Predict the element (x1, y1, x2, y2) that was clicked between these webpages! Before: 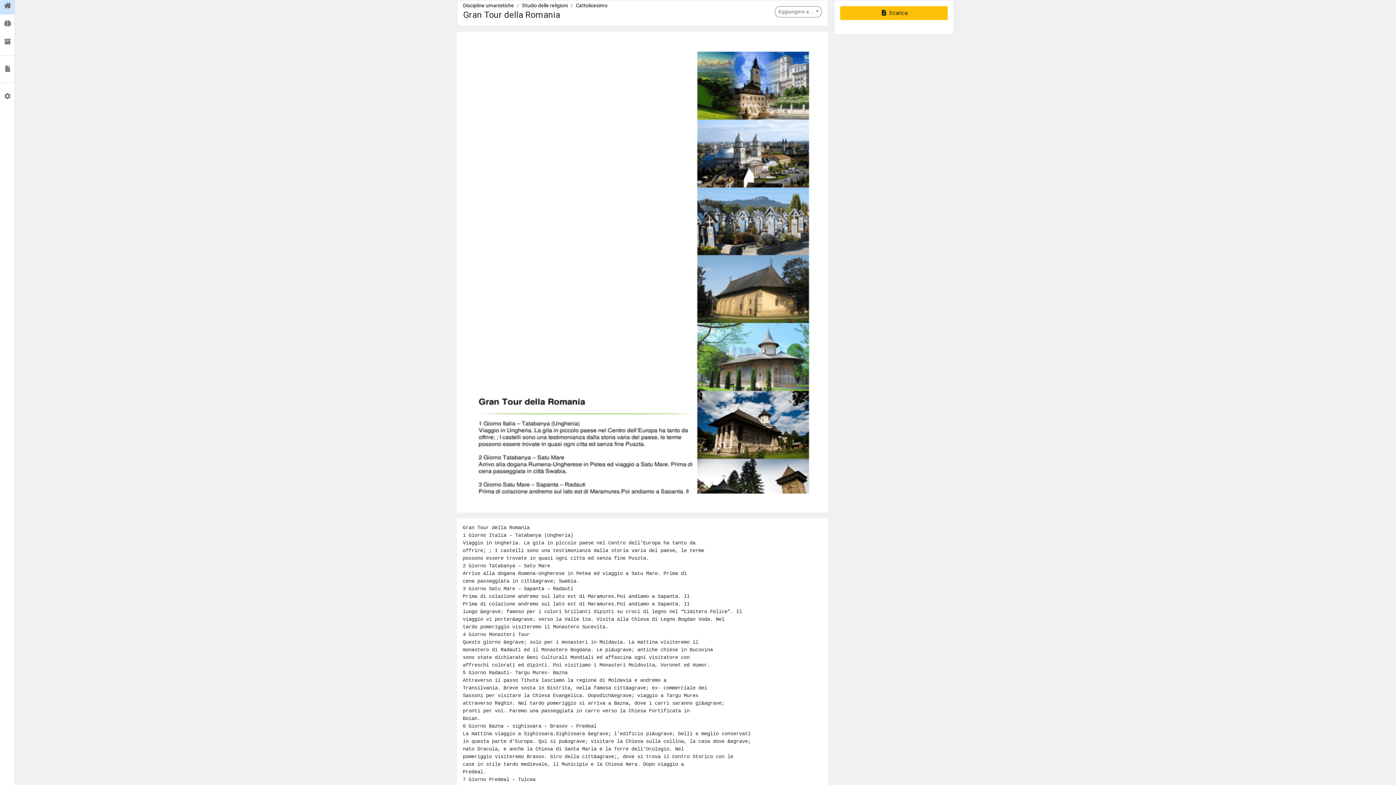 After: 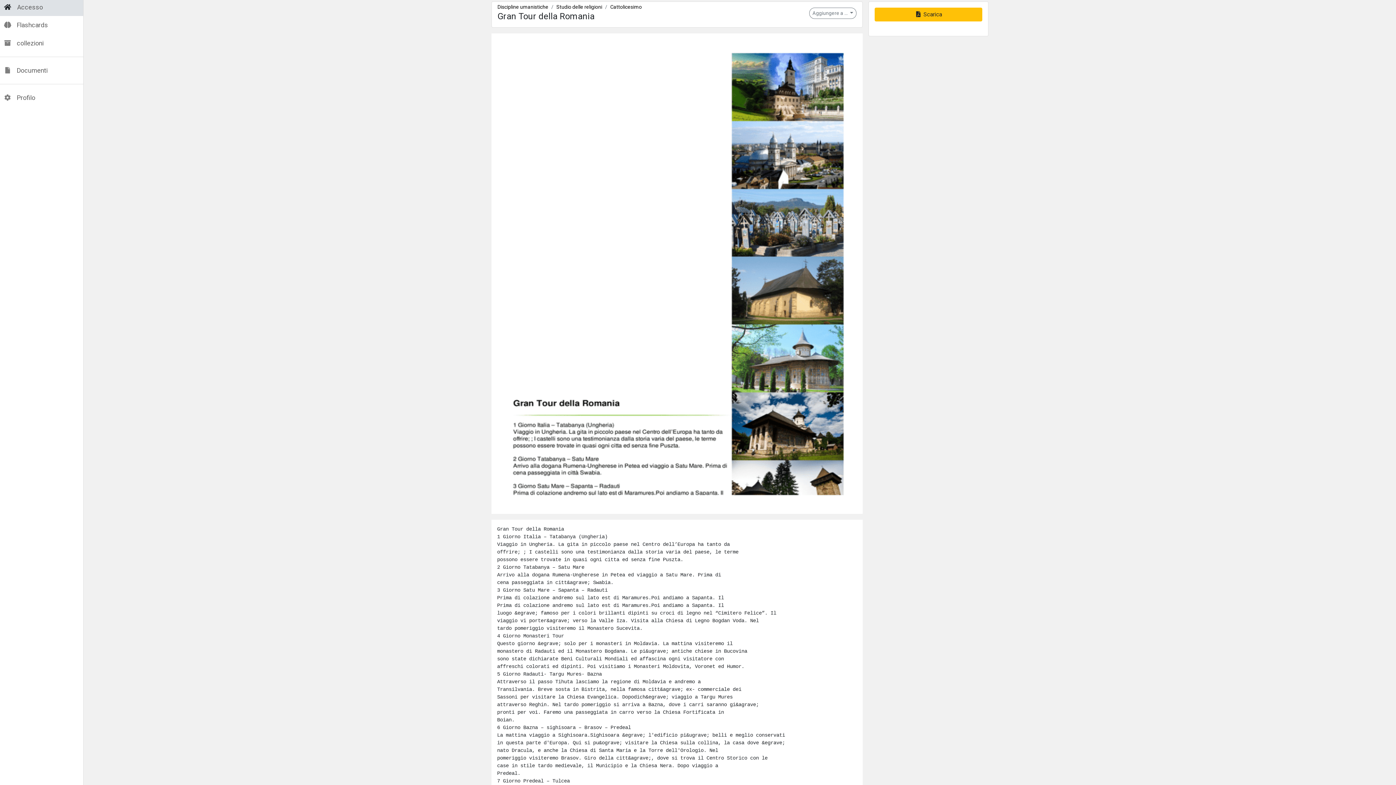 Action: bbox: (0, -1, 14, 13)